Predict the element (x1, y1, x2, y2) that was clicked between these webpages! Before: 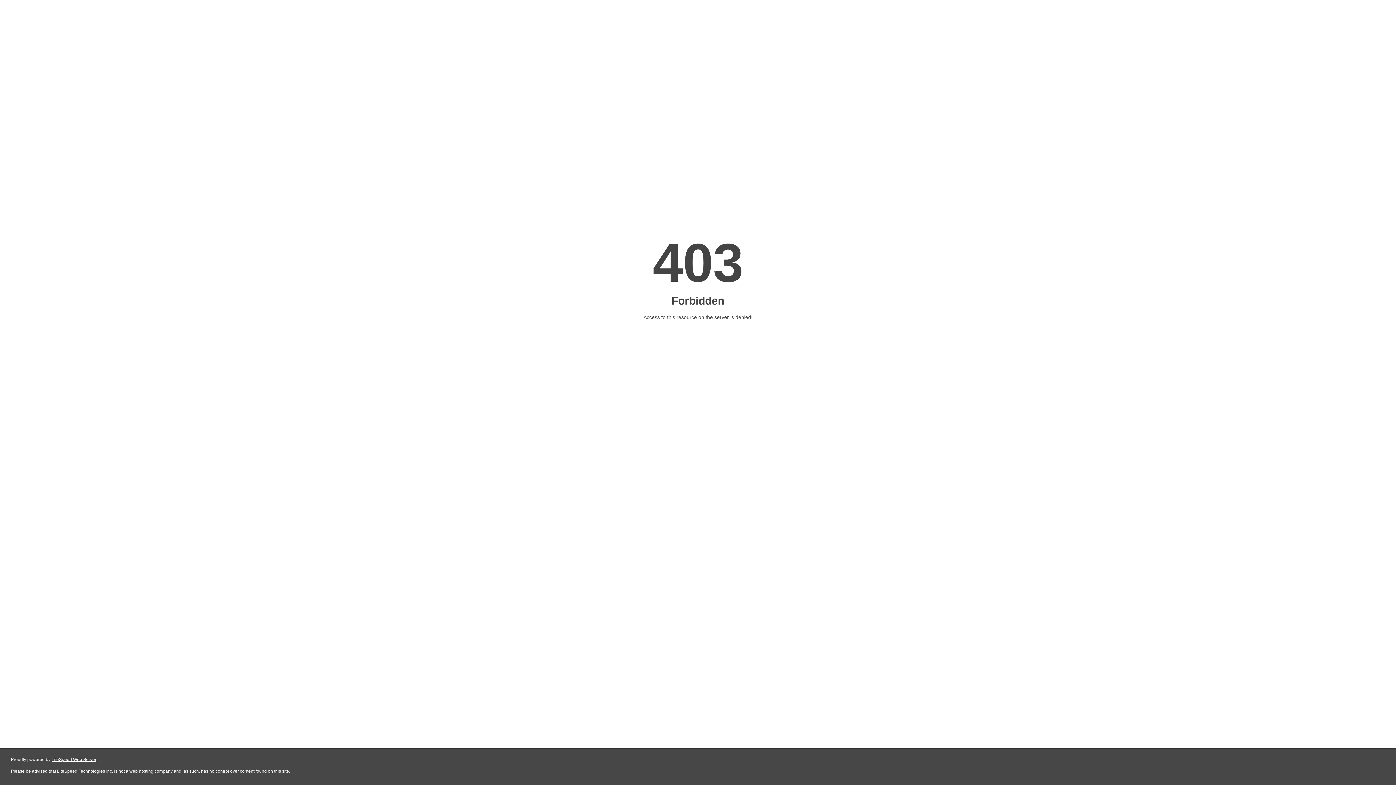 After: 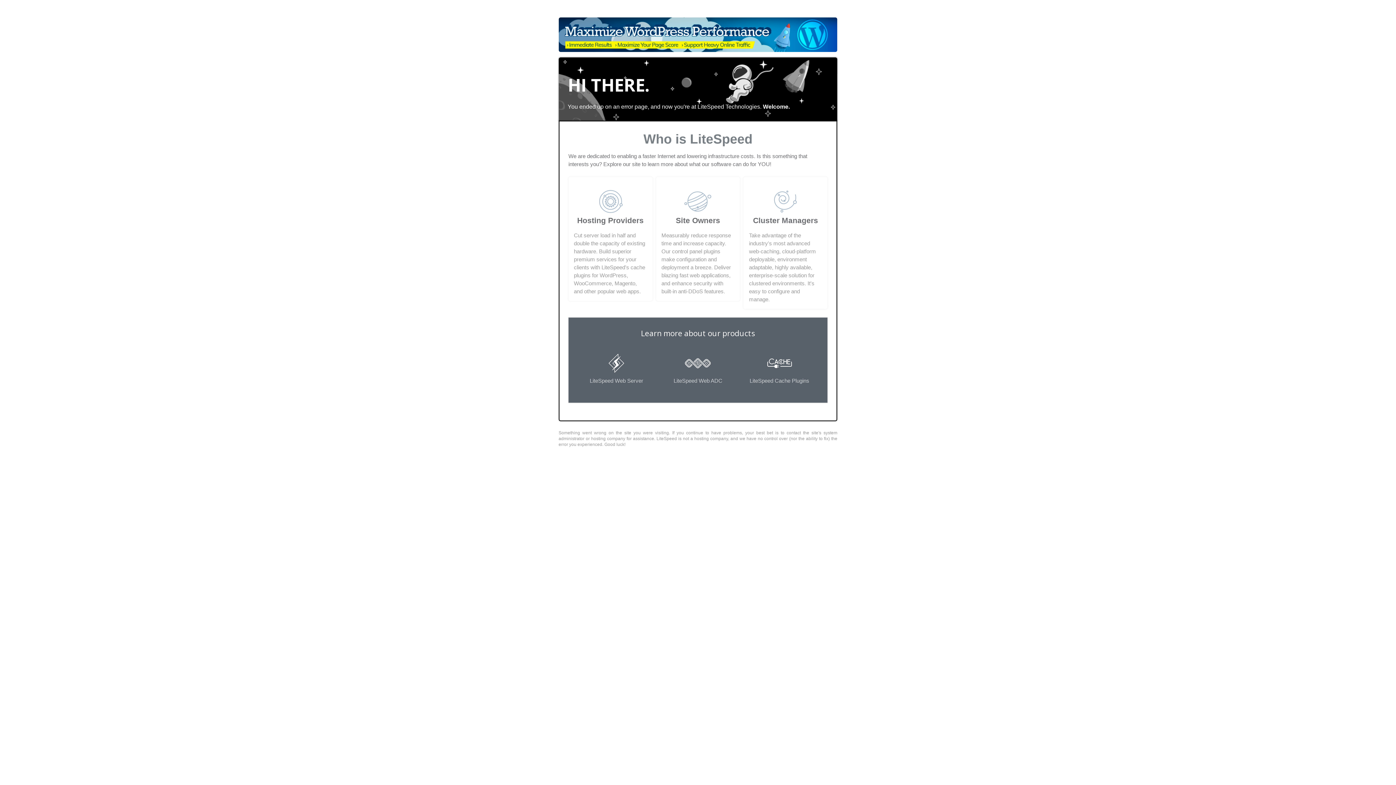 Action: bbox: (51, 757, 96, 762) label: LiteSpeed Web Server